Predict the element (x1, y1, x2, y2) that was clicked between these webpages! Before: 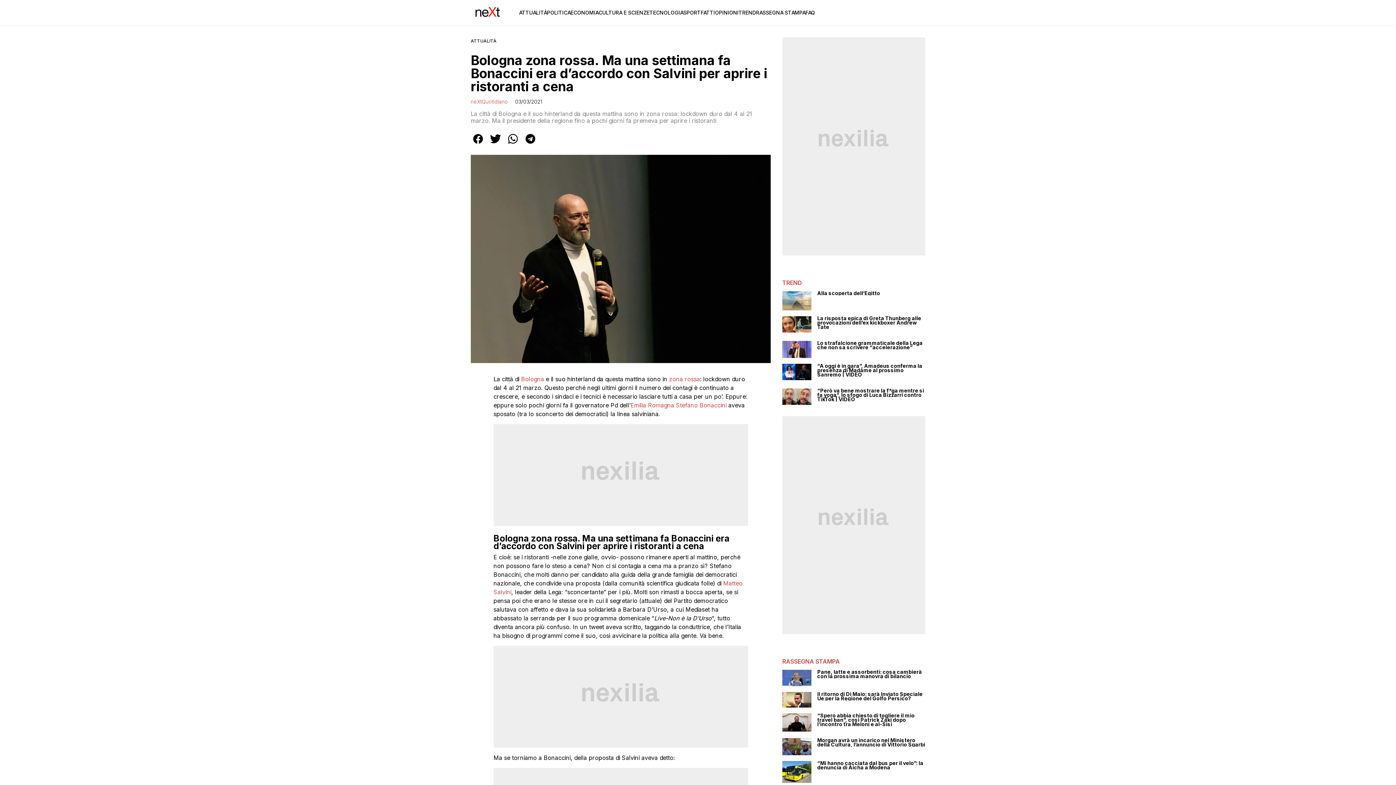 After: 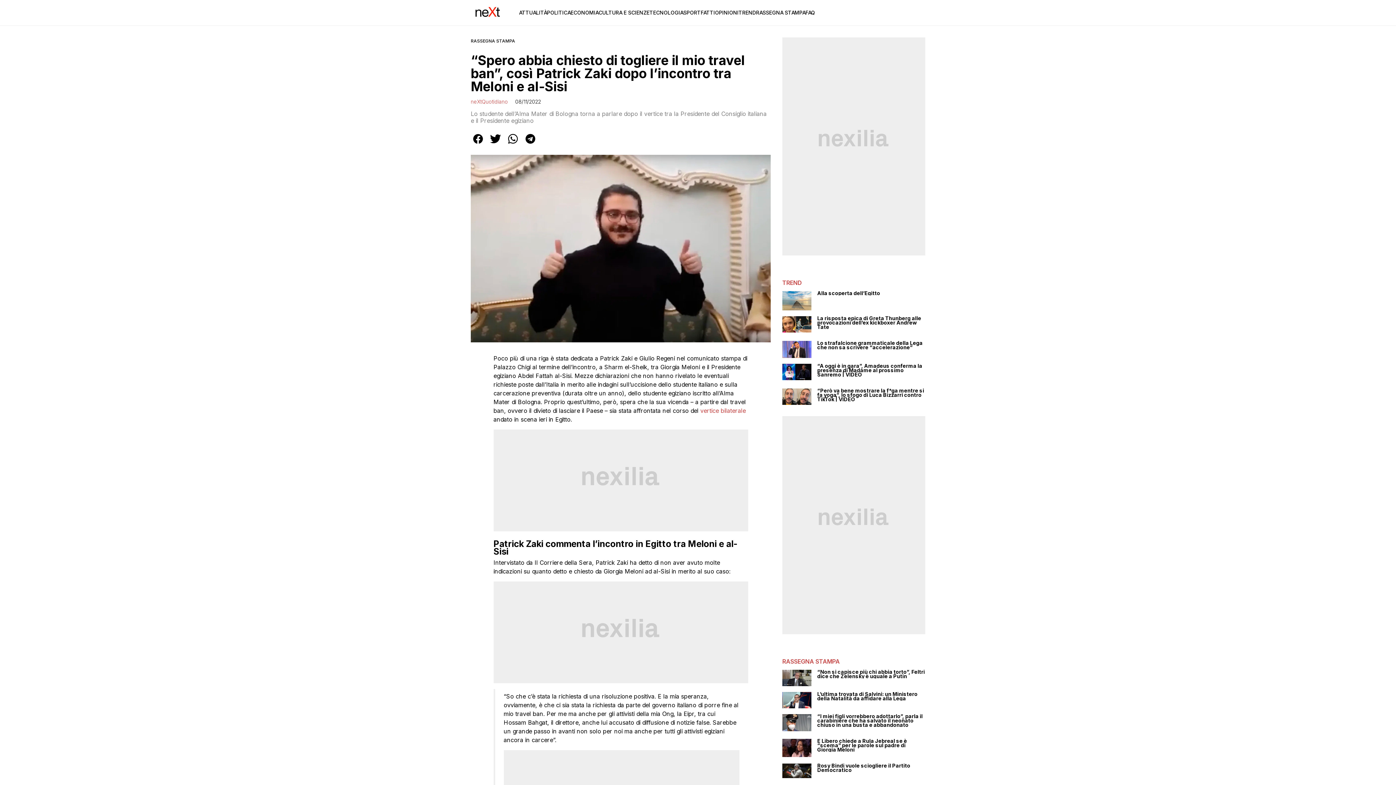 Action: bbox: (817, 713, 925, 726) label: “Spero abbia chiesto di togliere il mio travel ban”, così Patrick Zaki dopo l’incontro tra Meloni e al-Sisi